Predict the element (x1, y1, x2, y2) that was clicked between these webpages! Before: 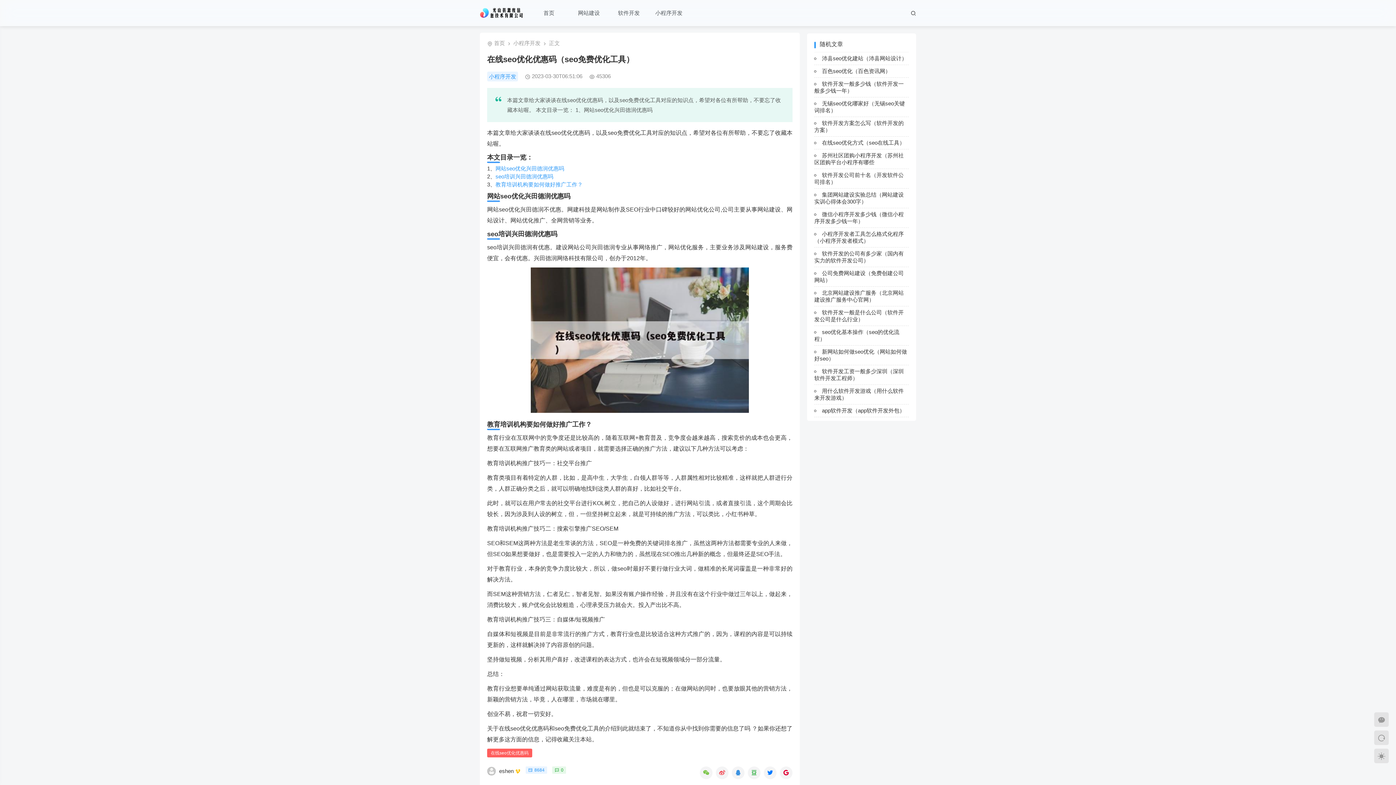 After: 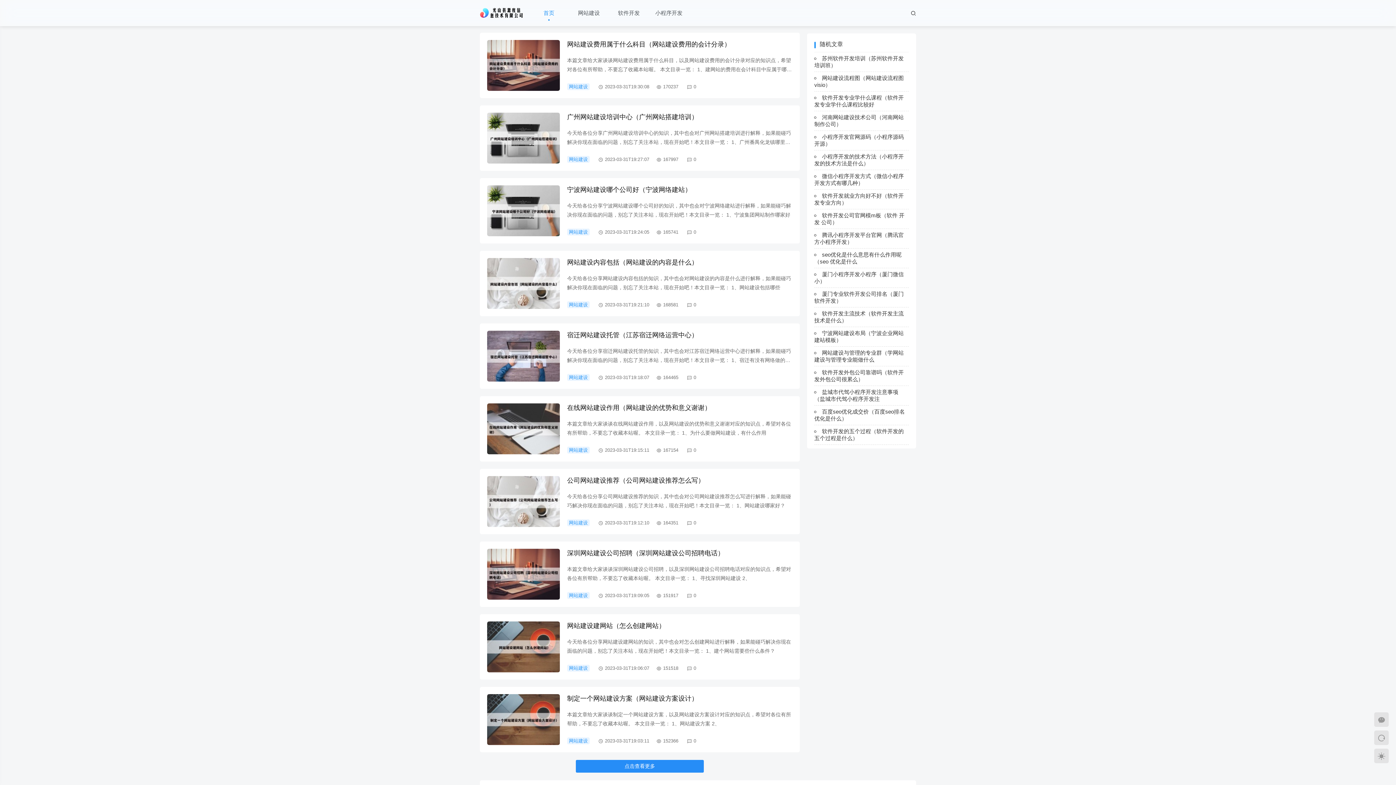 Action: bbox: (480, 0, 523, 25)